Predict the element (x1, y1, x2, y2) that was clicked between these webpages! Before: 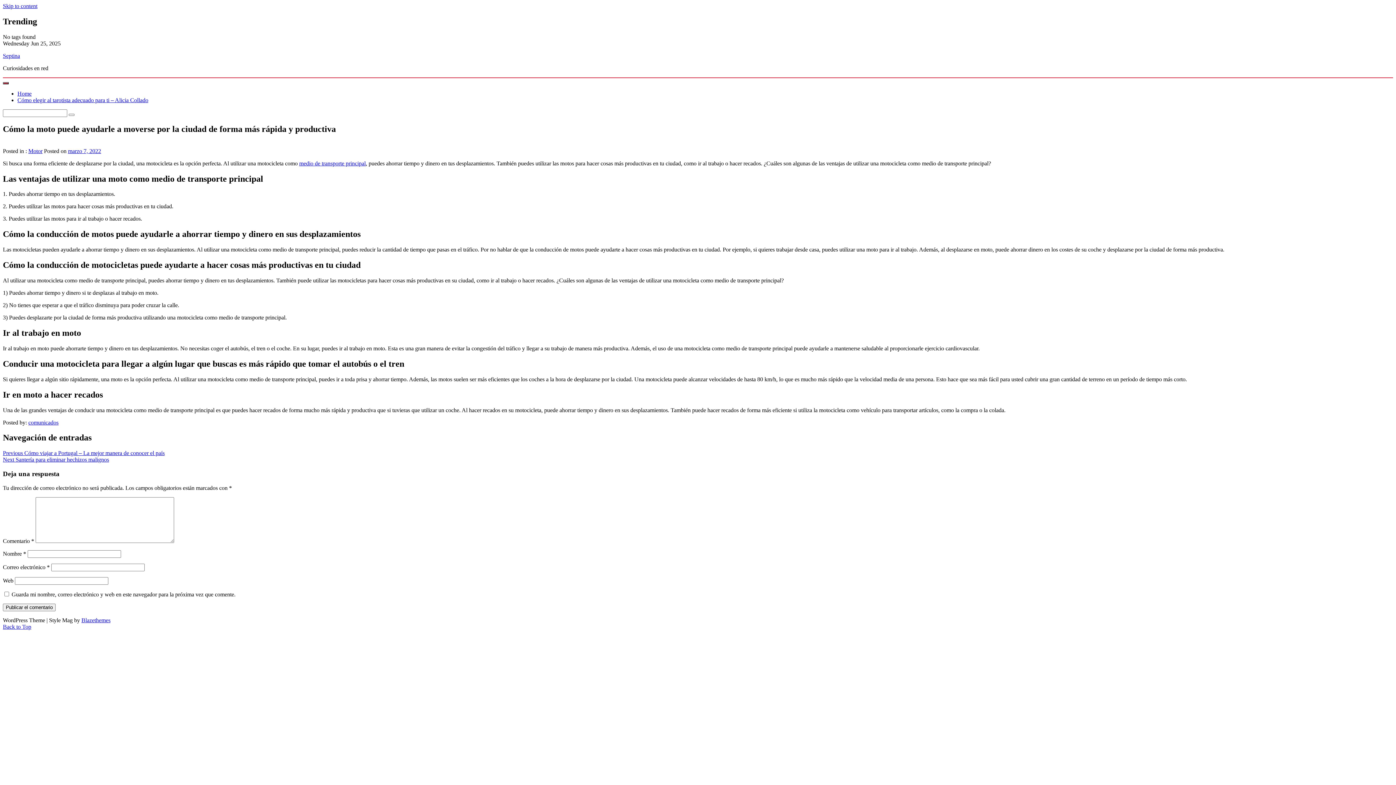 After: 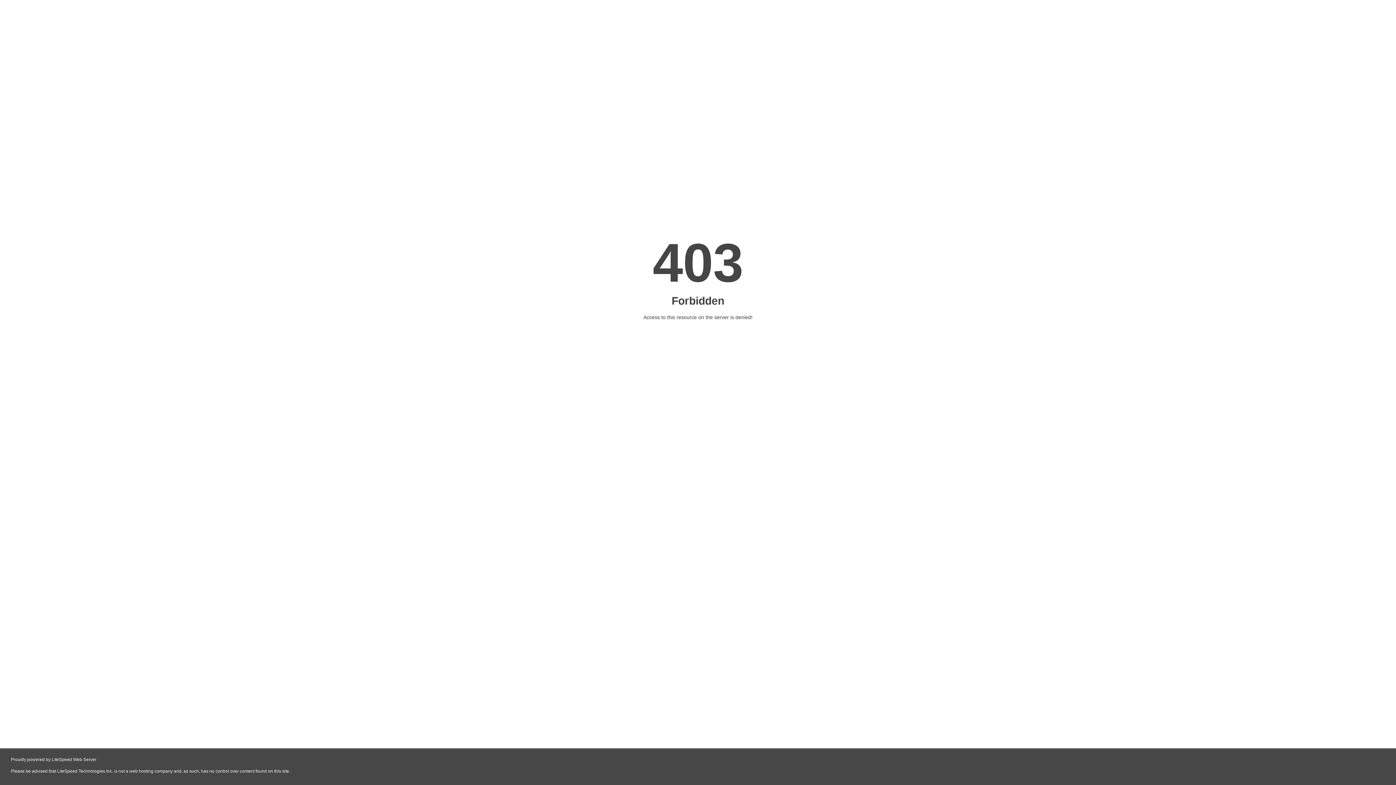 Action: bbox: (68, 147, 101, 154) label: marzo 7, 2022